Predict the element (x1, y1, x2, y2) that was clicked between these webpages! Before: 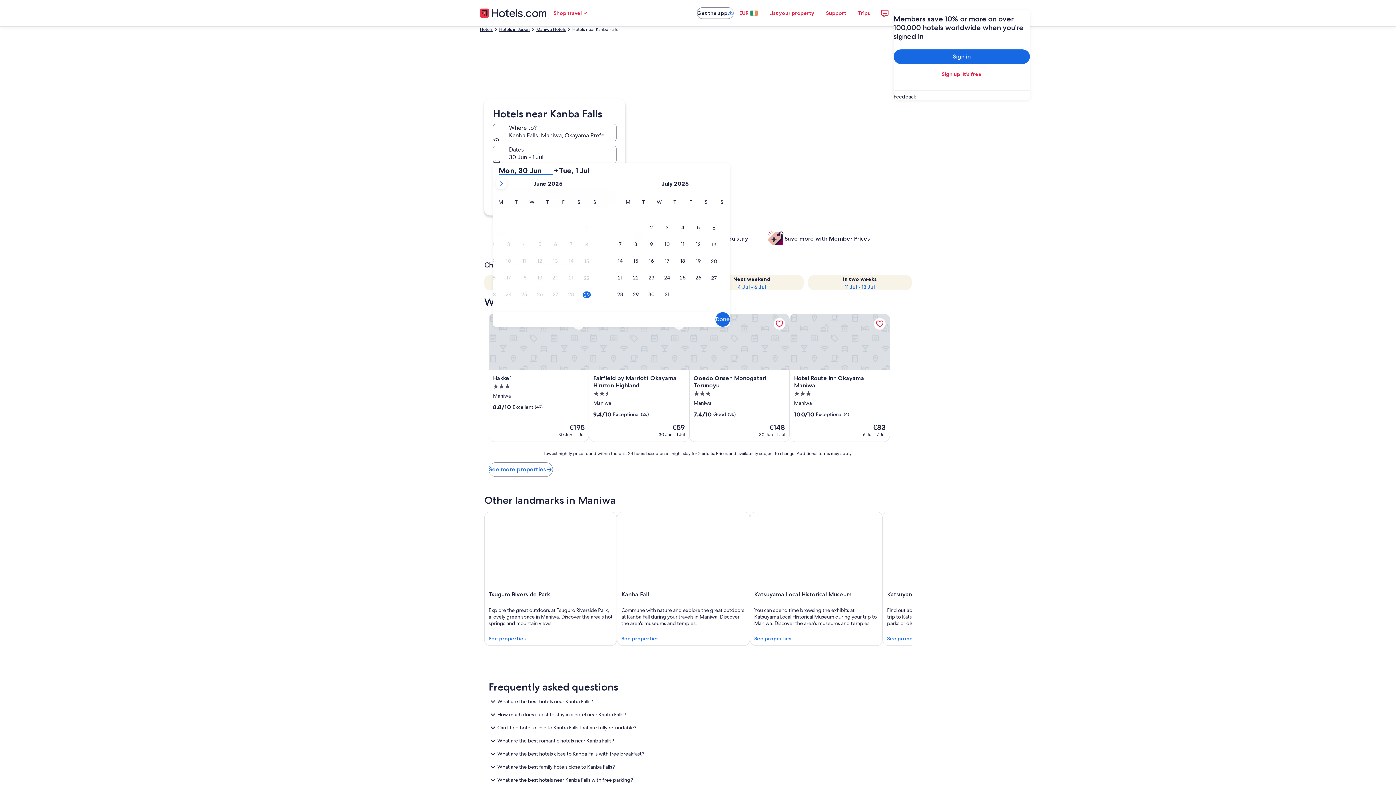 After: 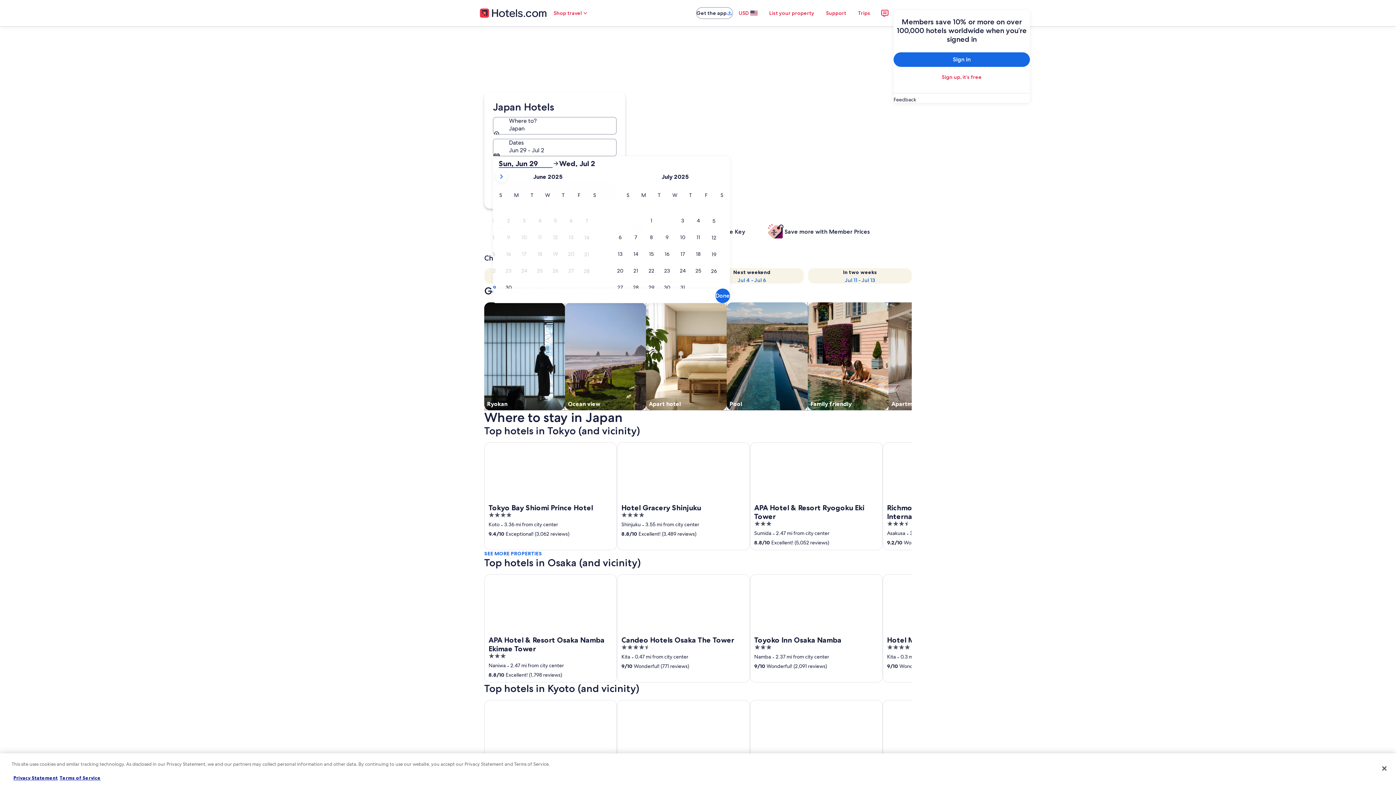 Action: bbox: (499, 26, 529, 32) label: Hotels in Japan